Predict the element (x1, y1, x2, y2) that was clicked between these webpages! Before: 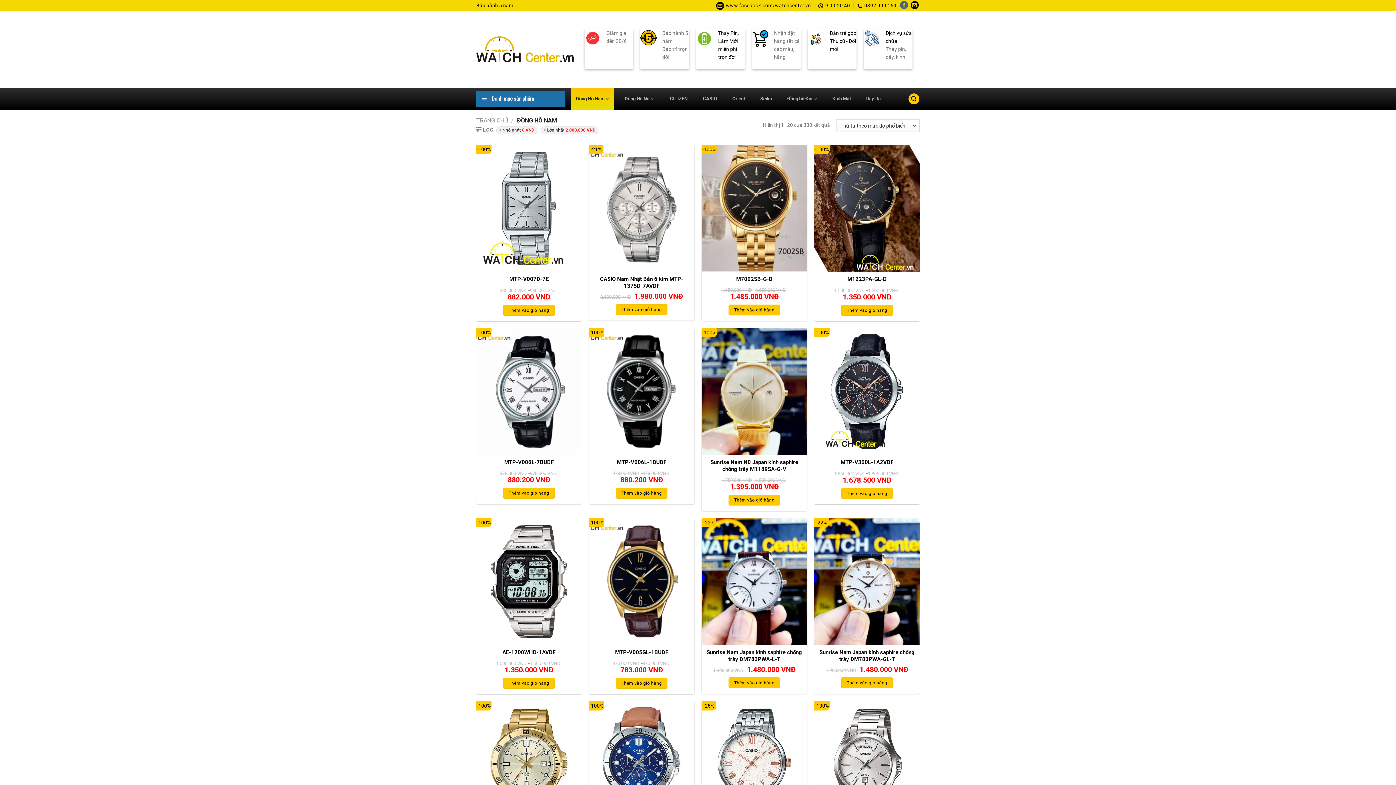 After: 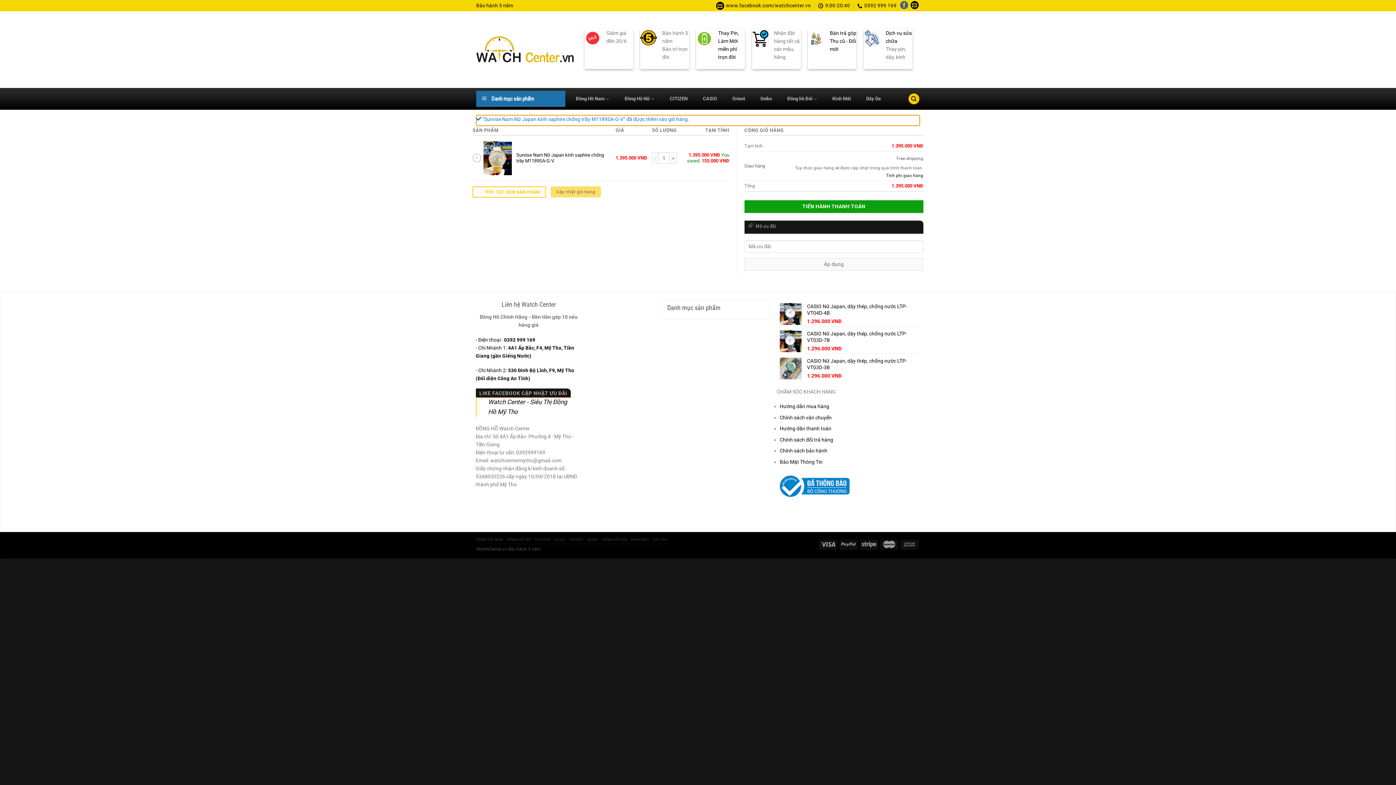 Action: bbox: (728, 495, 780, 505) label: Thêm vào giỏ hàng: “Sunrise Nam Nữ Japan kính saphire chống trầy M1189SA-G-V”